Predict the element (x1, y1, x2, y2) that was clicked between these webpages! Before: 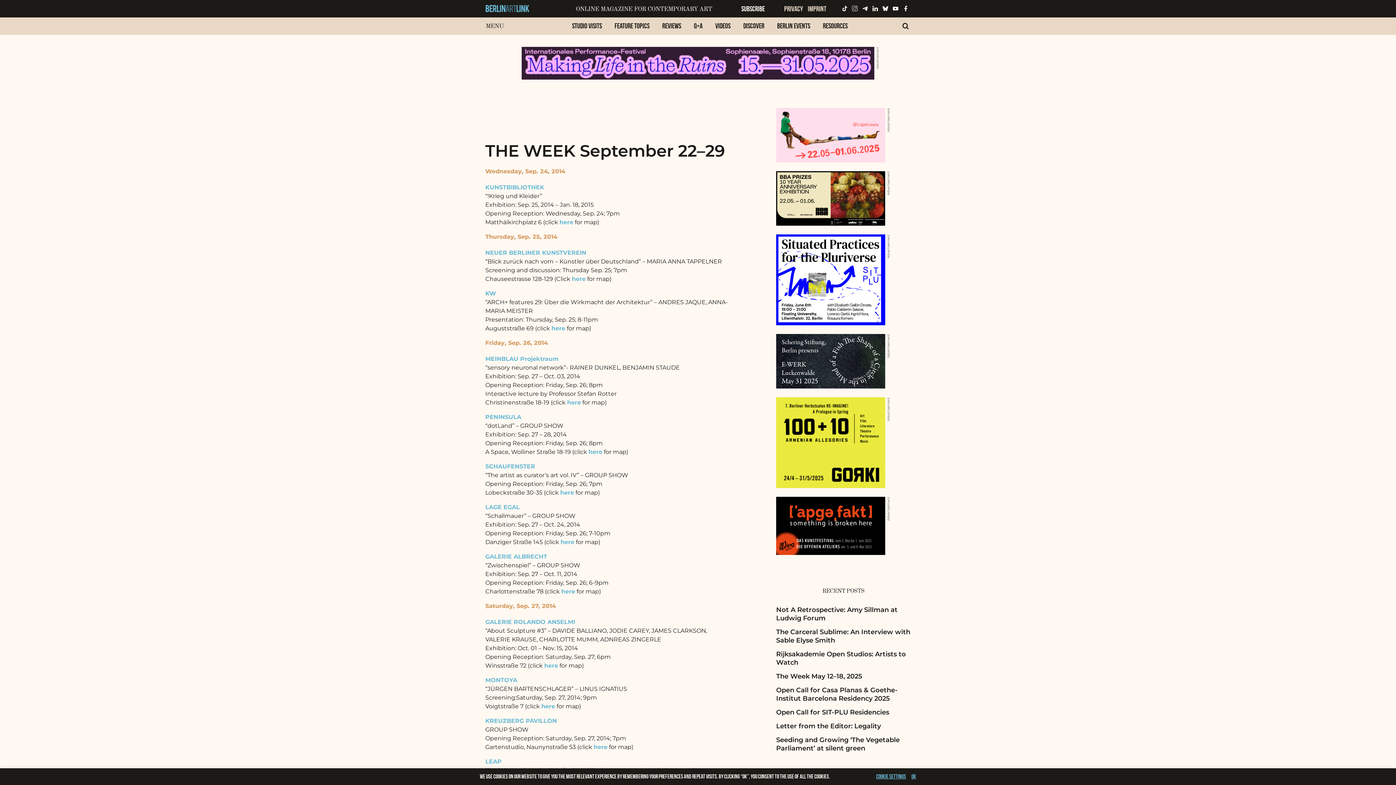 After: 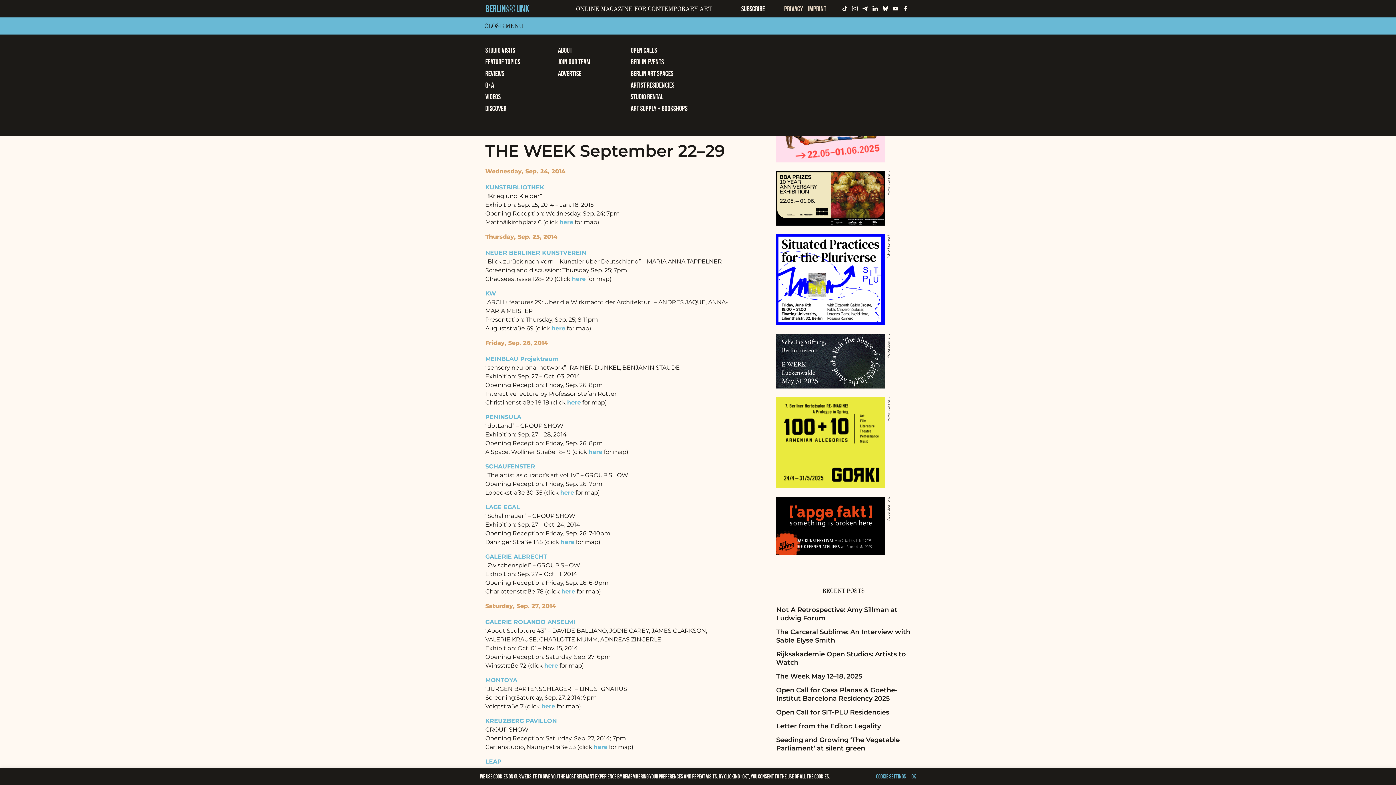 Action: bbox: (480, 20, 503, 29) label: MENU